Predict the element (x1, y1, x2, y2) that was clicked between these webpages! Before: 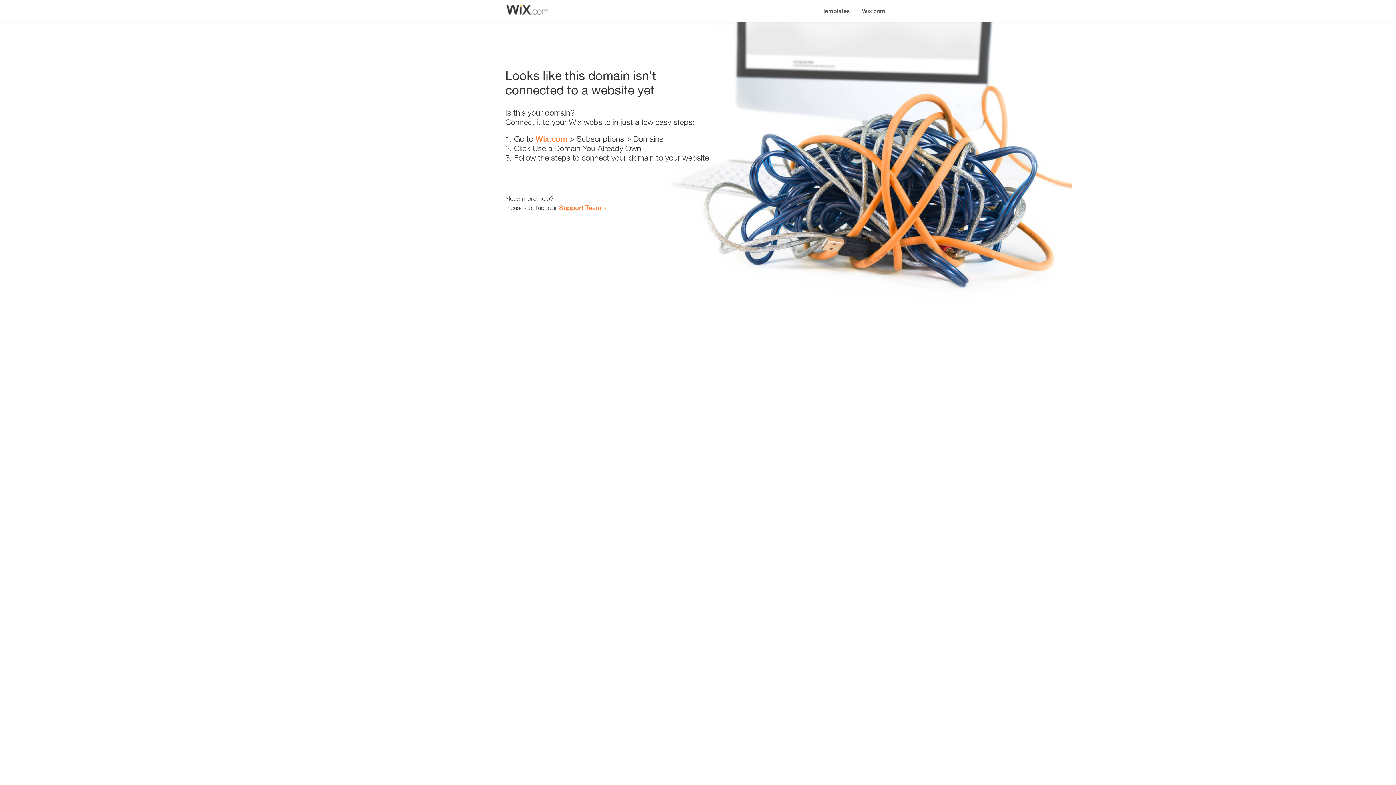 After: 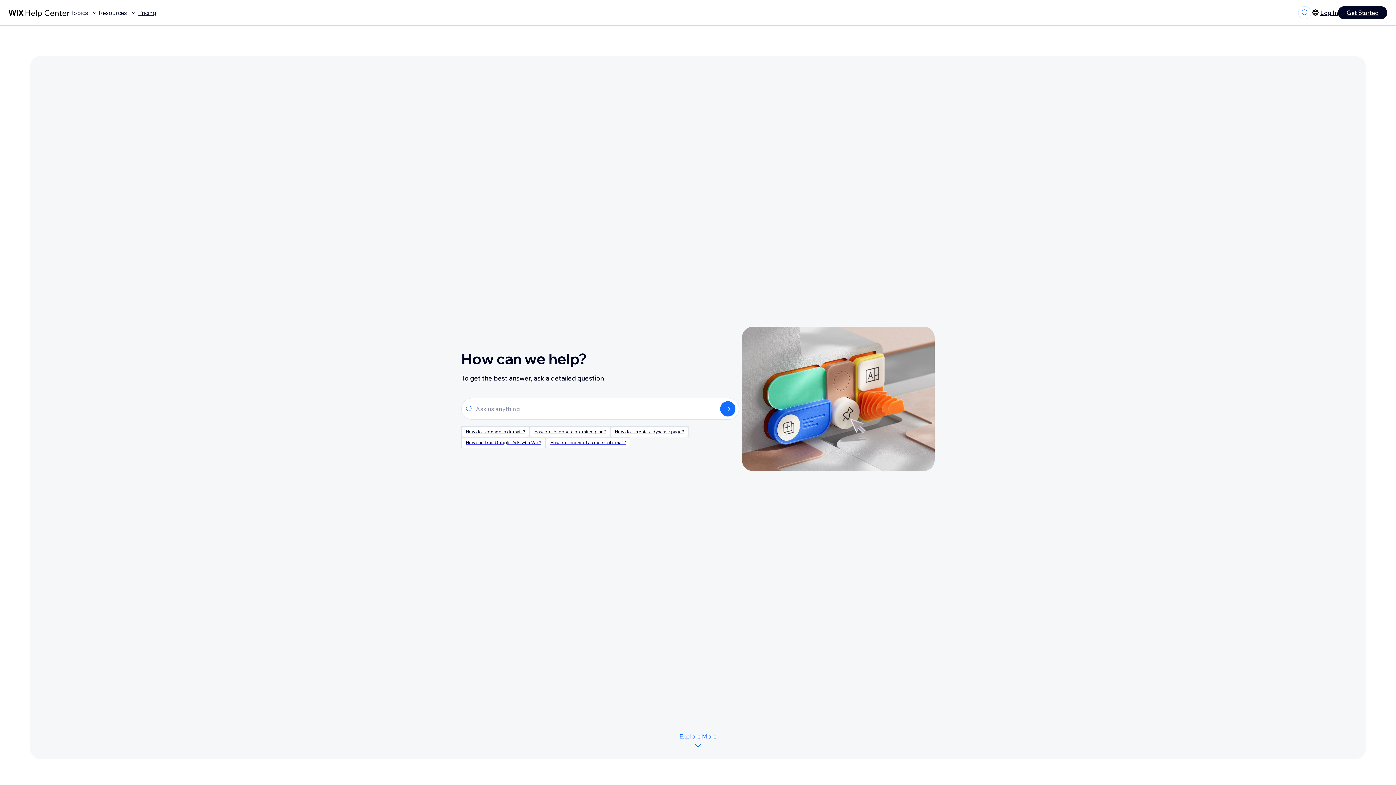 Action: bbox: (559, 203, 601, 211) label: Support Team